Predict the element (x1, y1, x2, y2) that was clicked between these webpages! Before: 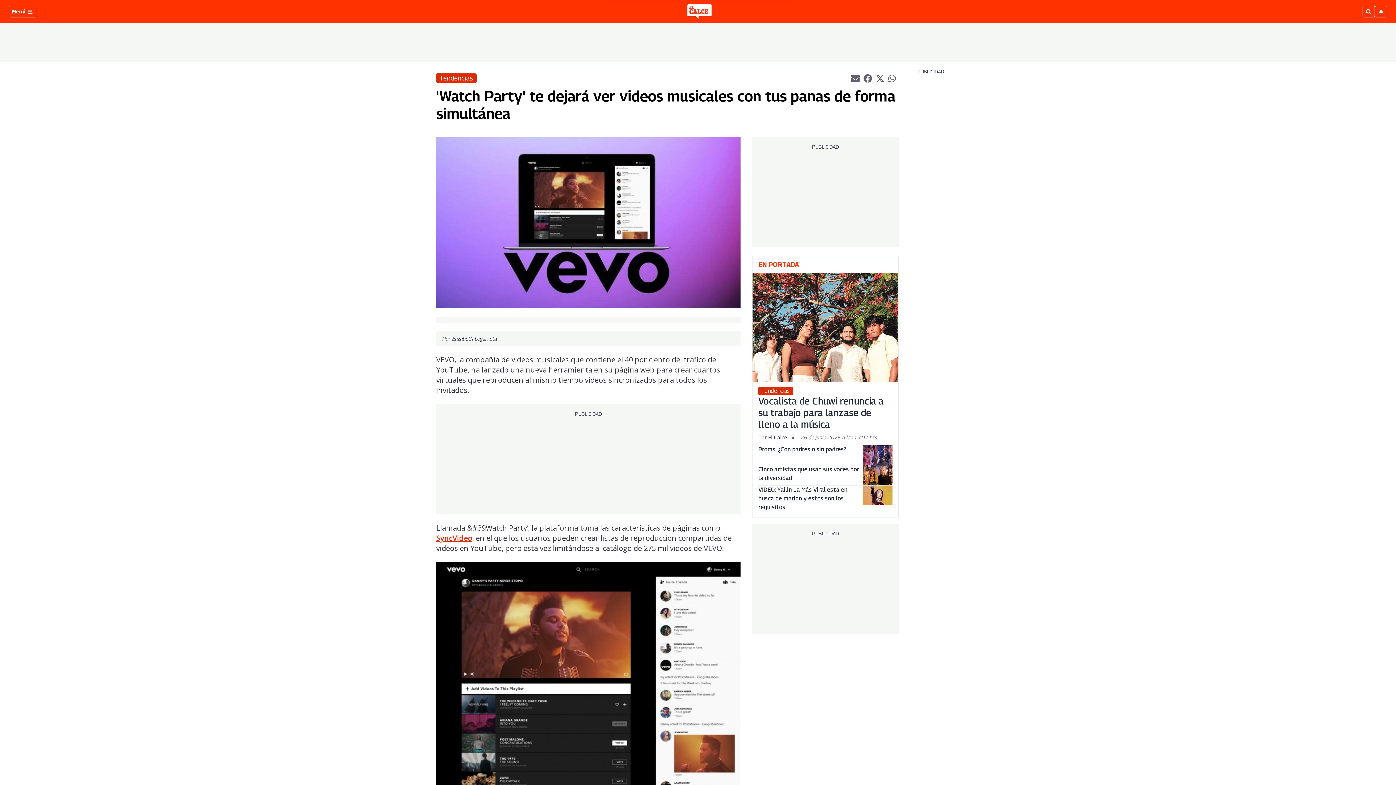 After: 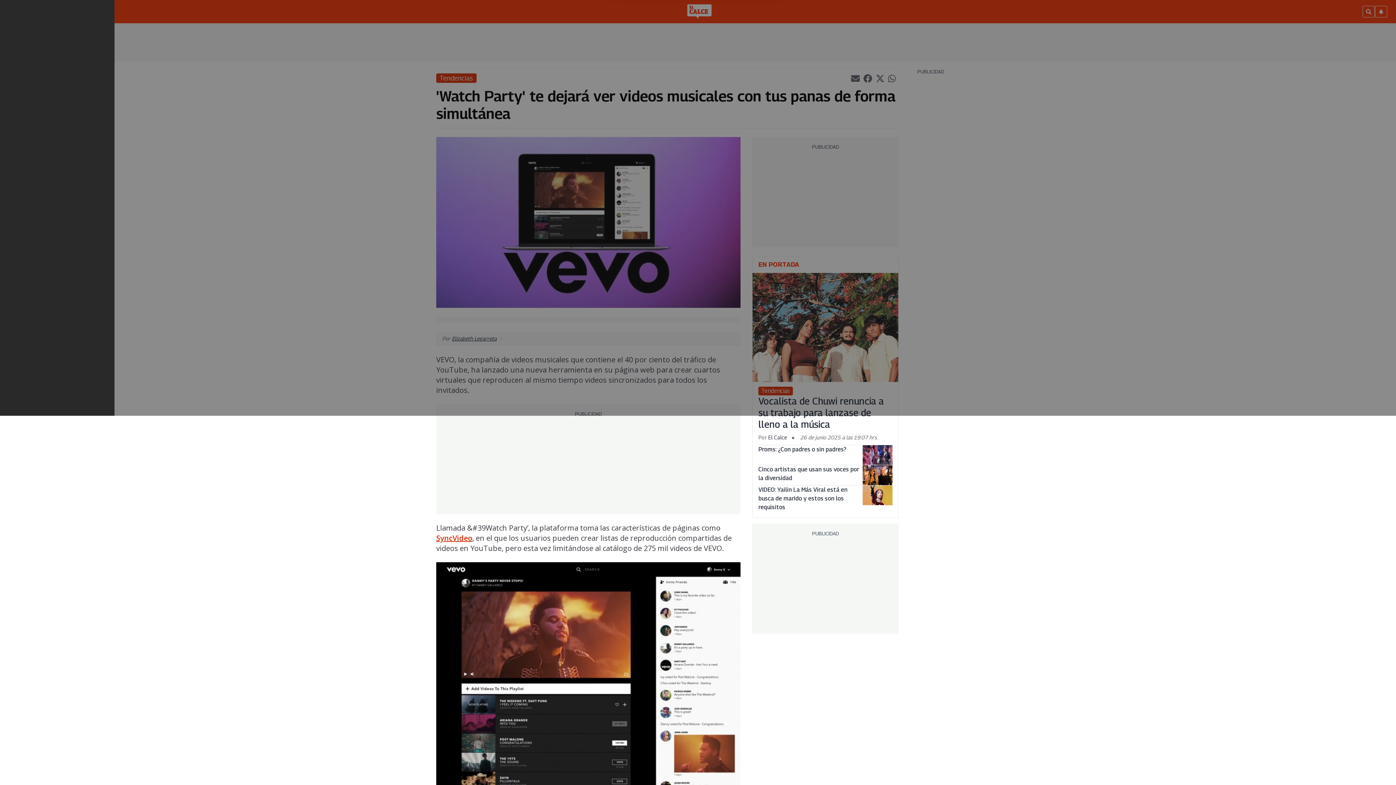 Action: label: Menú  bbox: (8, 5, 36, 17)